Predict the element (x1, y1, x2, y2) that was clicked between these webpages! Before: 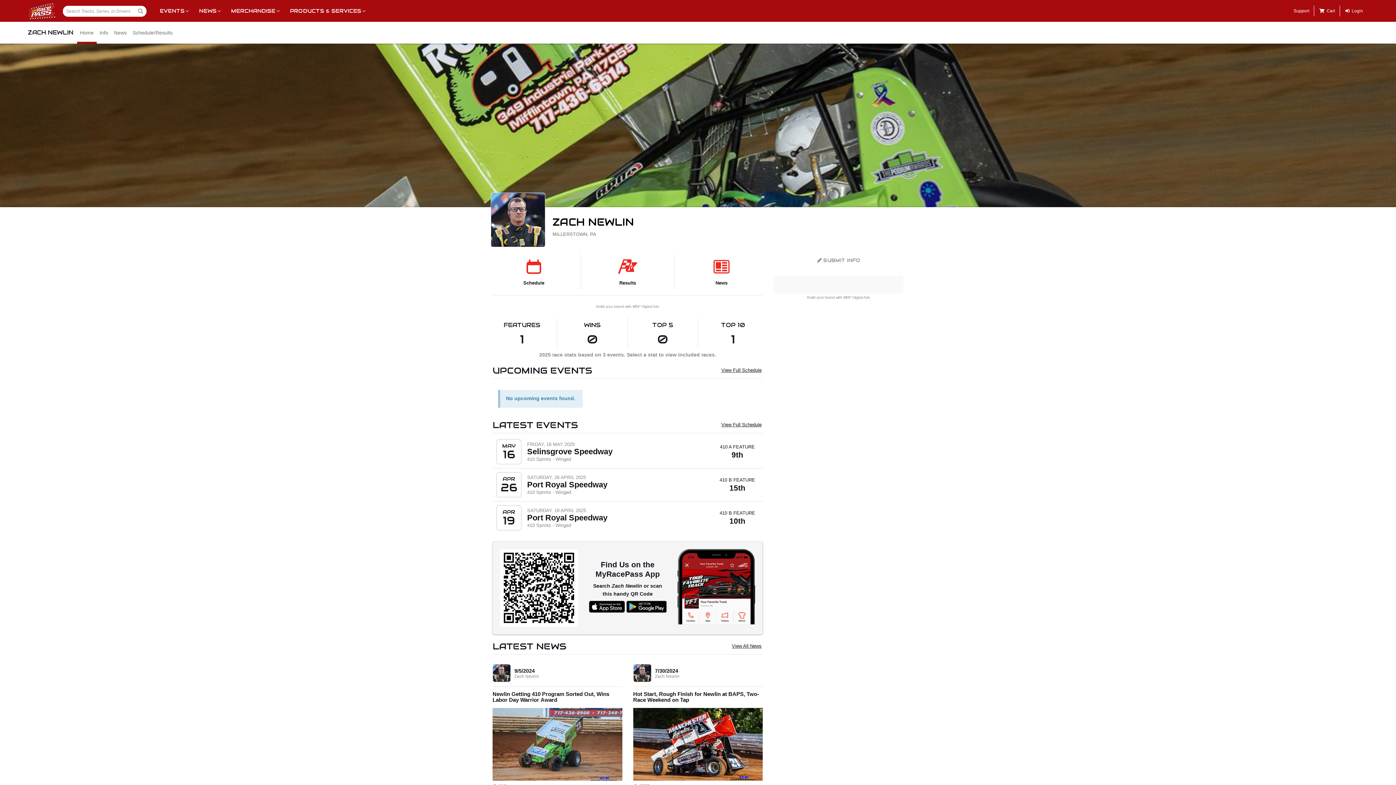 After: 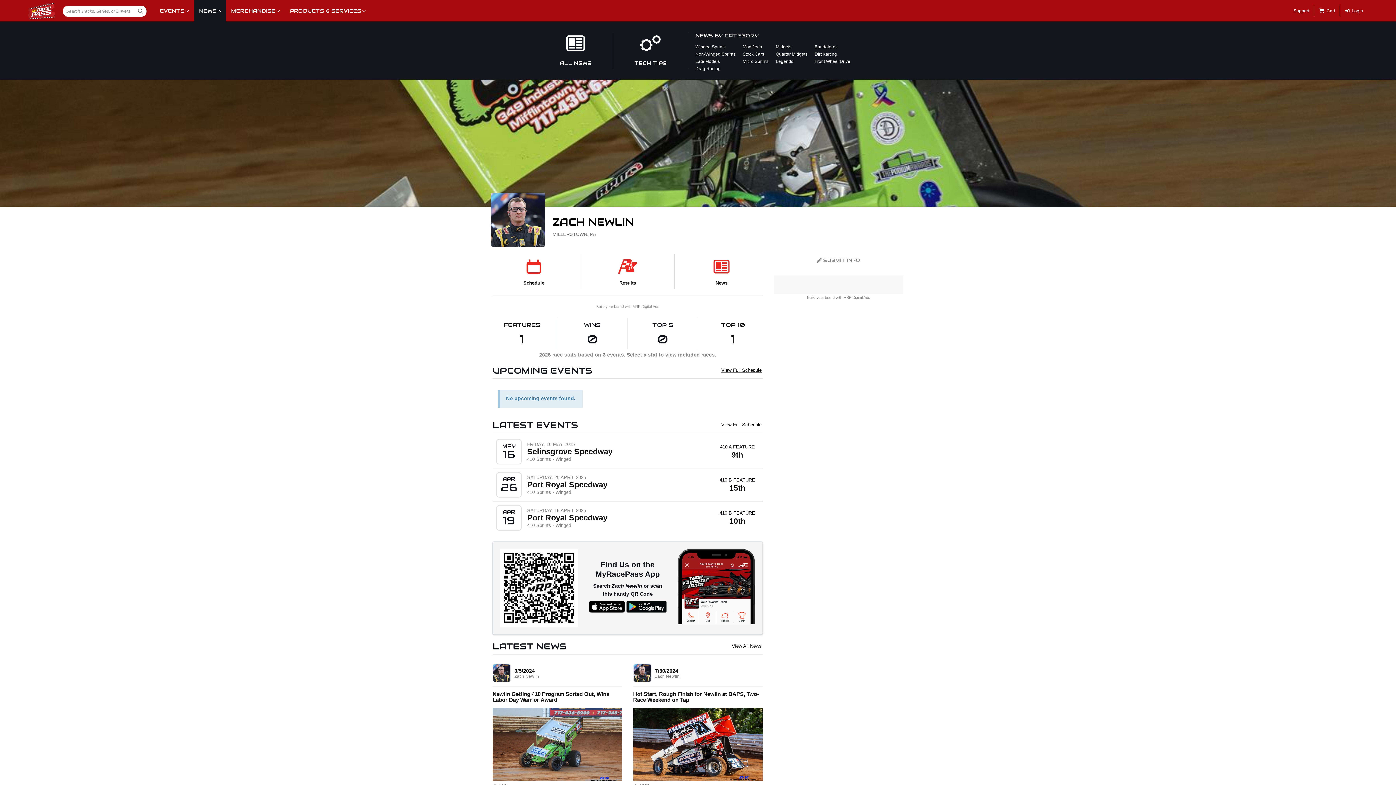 Action: label: NEWS bbox: (194, 0, 226, 21)